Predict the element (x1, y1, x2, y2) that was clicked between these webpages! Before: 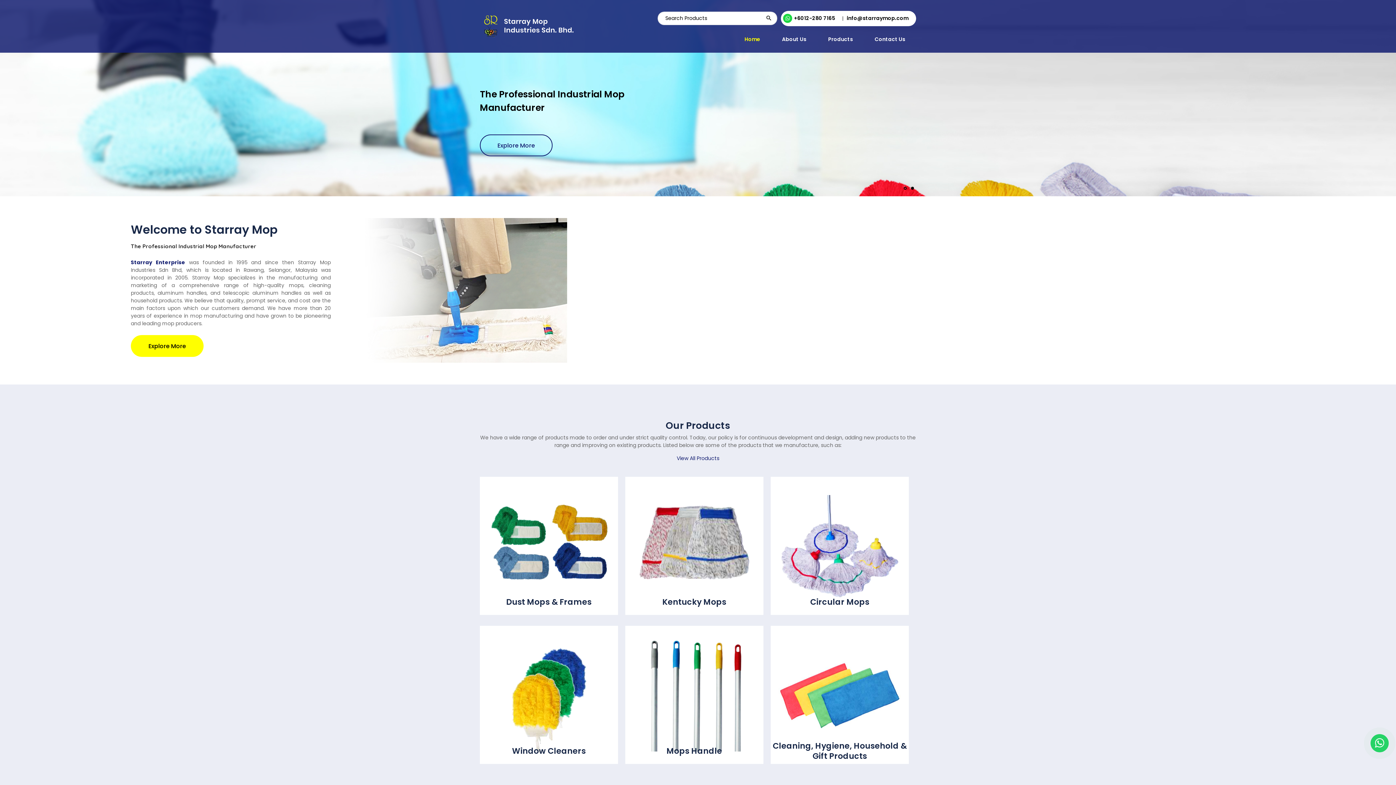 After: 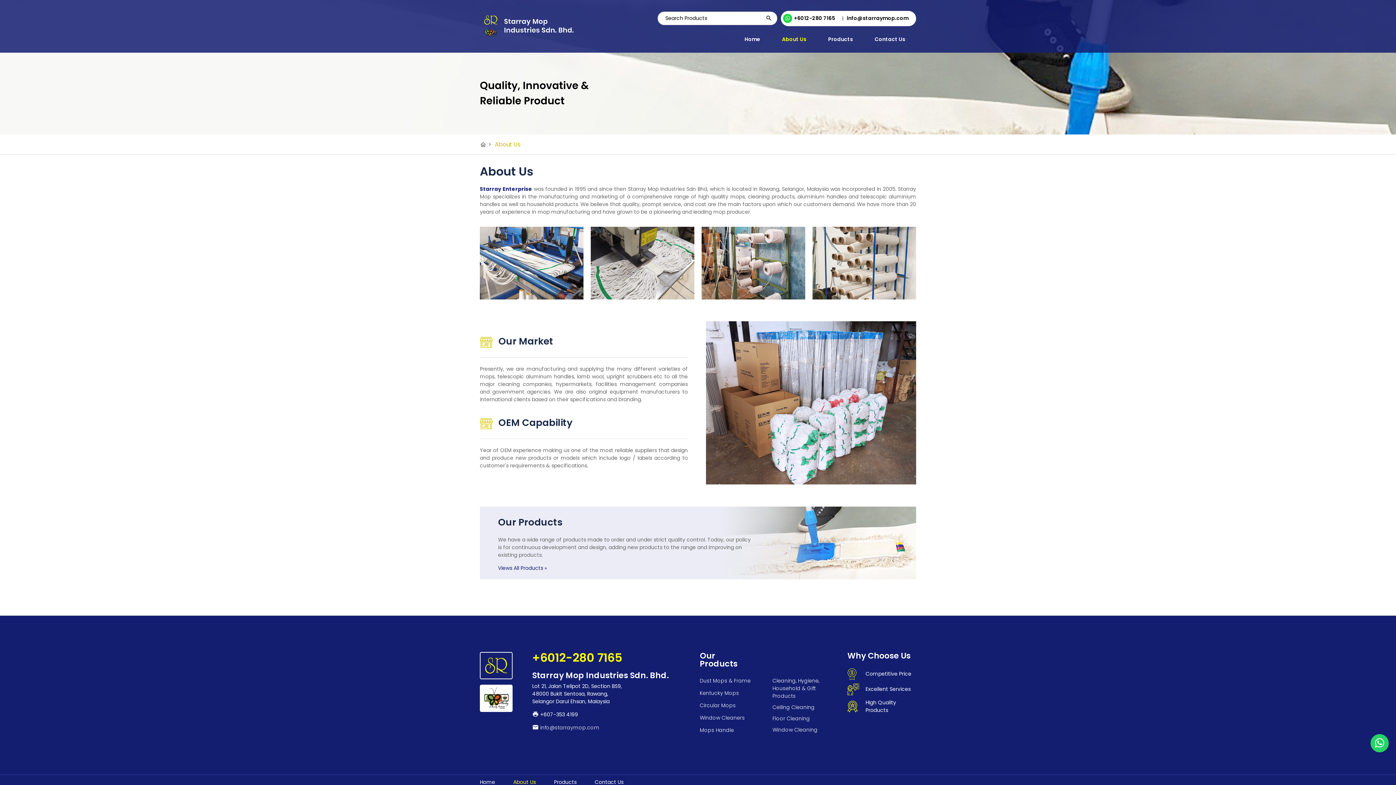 Action: bbox: (130, 258, 185, 266) label: Starray Enterprise